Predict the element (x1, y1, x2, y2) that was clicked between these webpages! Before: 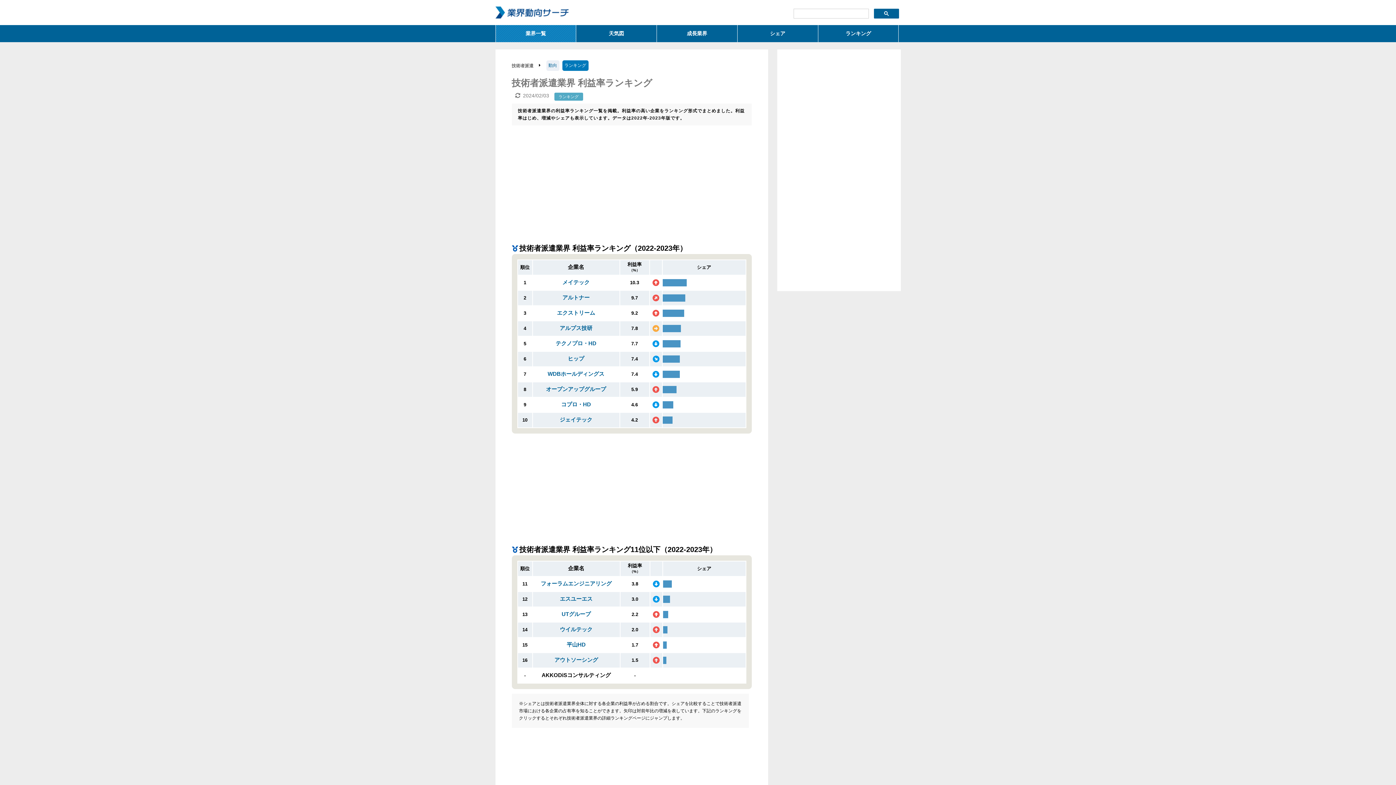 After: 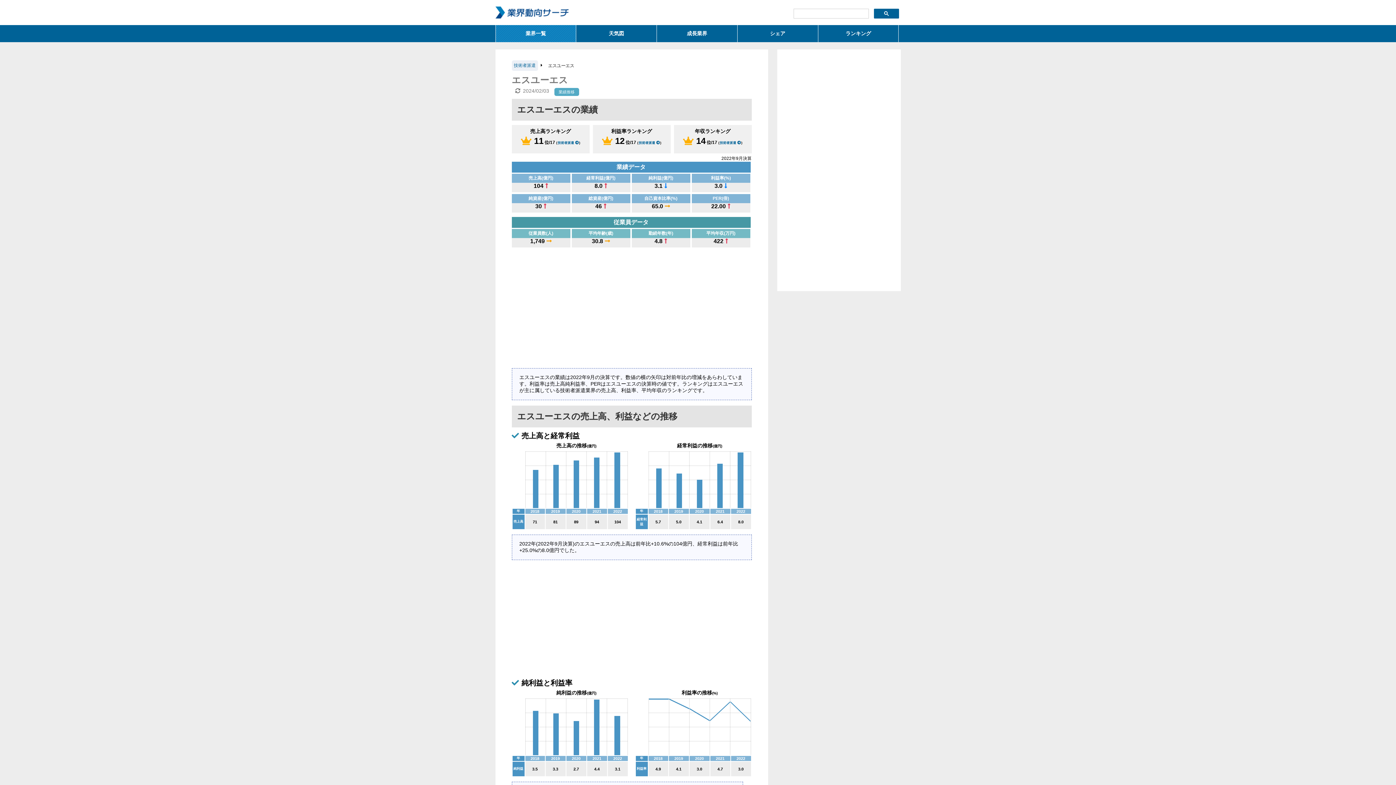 Action: label: エスユーエス bbox: (560, 596, 592, 602)